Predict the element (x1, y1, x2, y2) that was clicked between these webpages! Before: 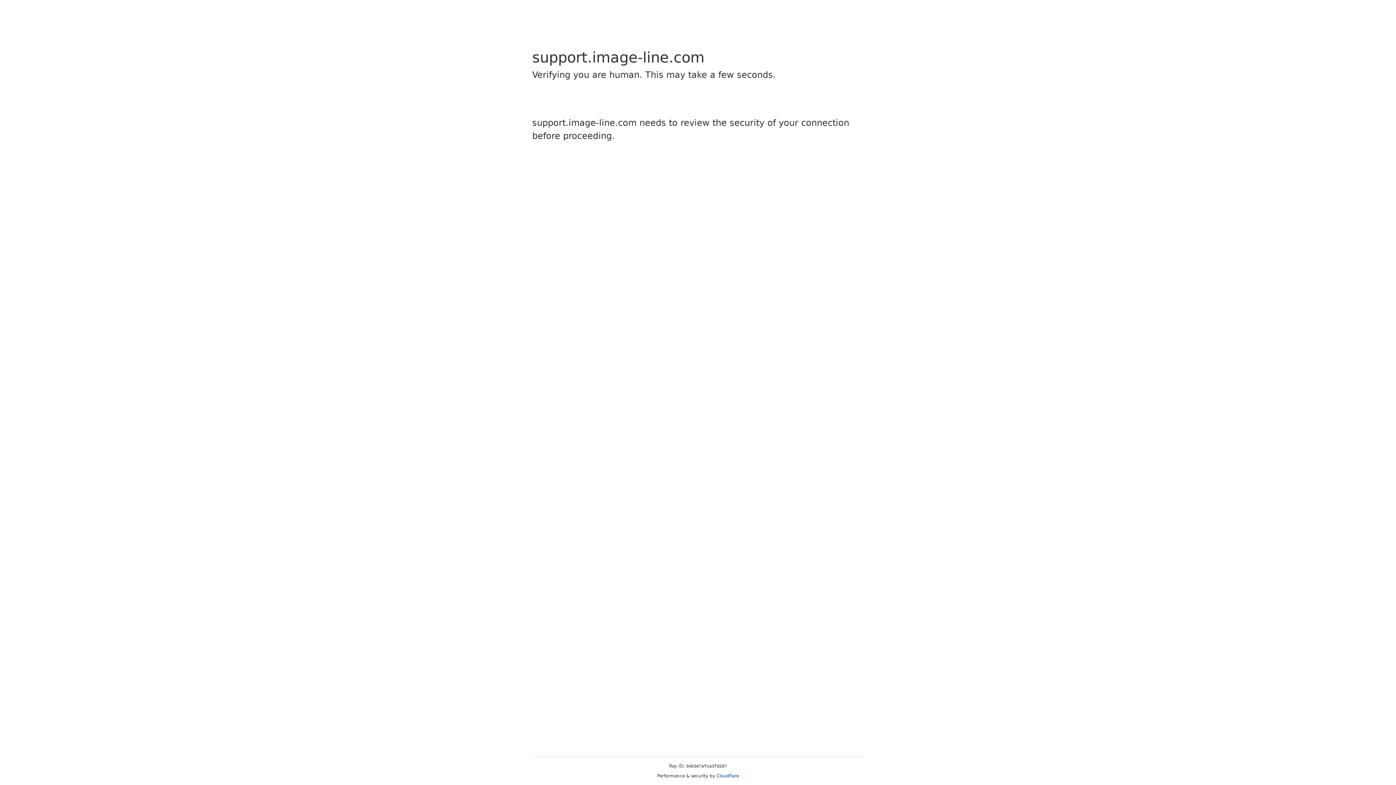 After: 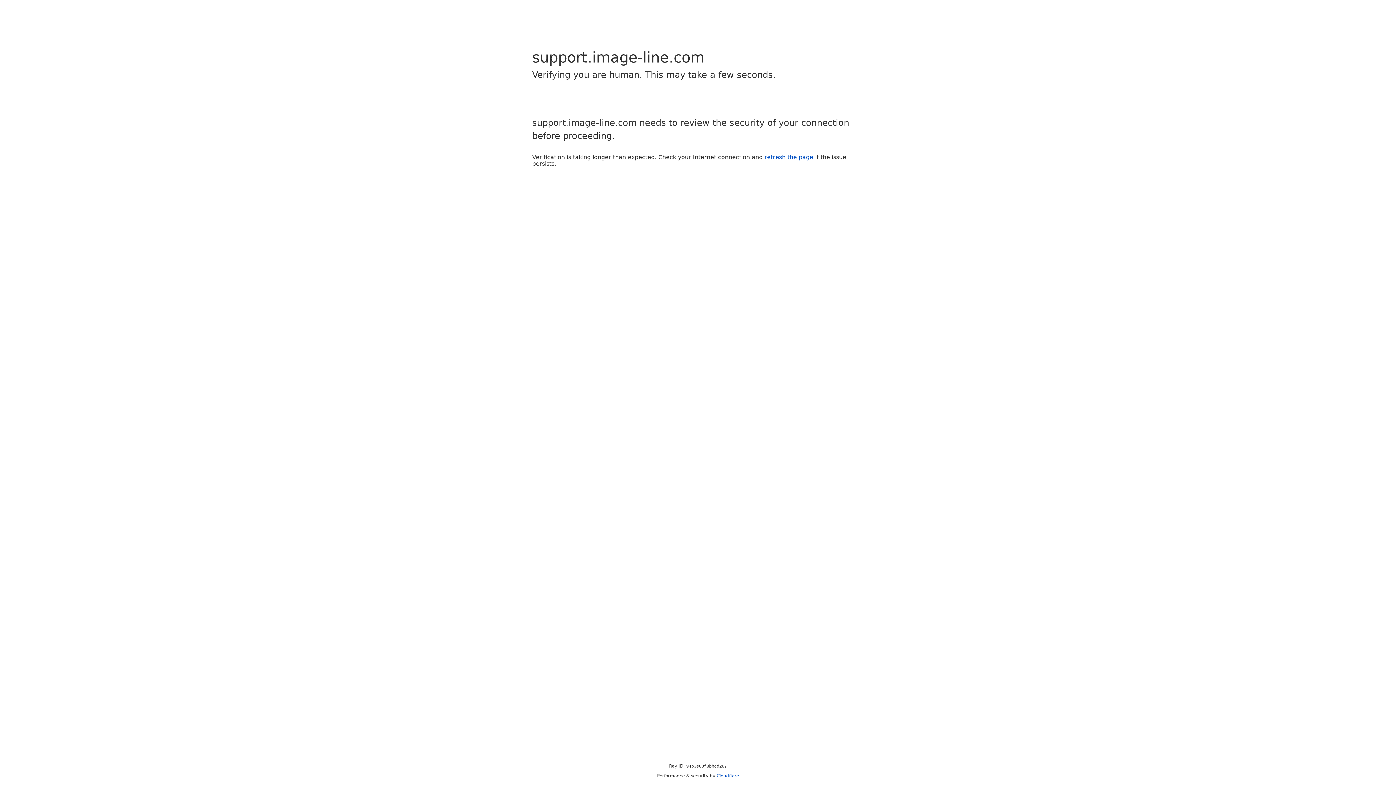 Action: bbox: (716, 773, 739, 778) label: Cloudflare